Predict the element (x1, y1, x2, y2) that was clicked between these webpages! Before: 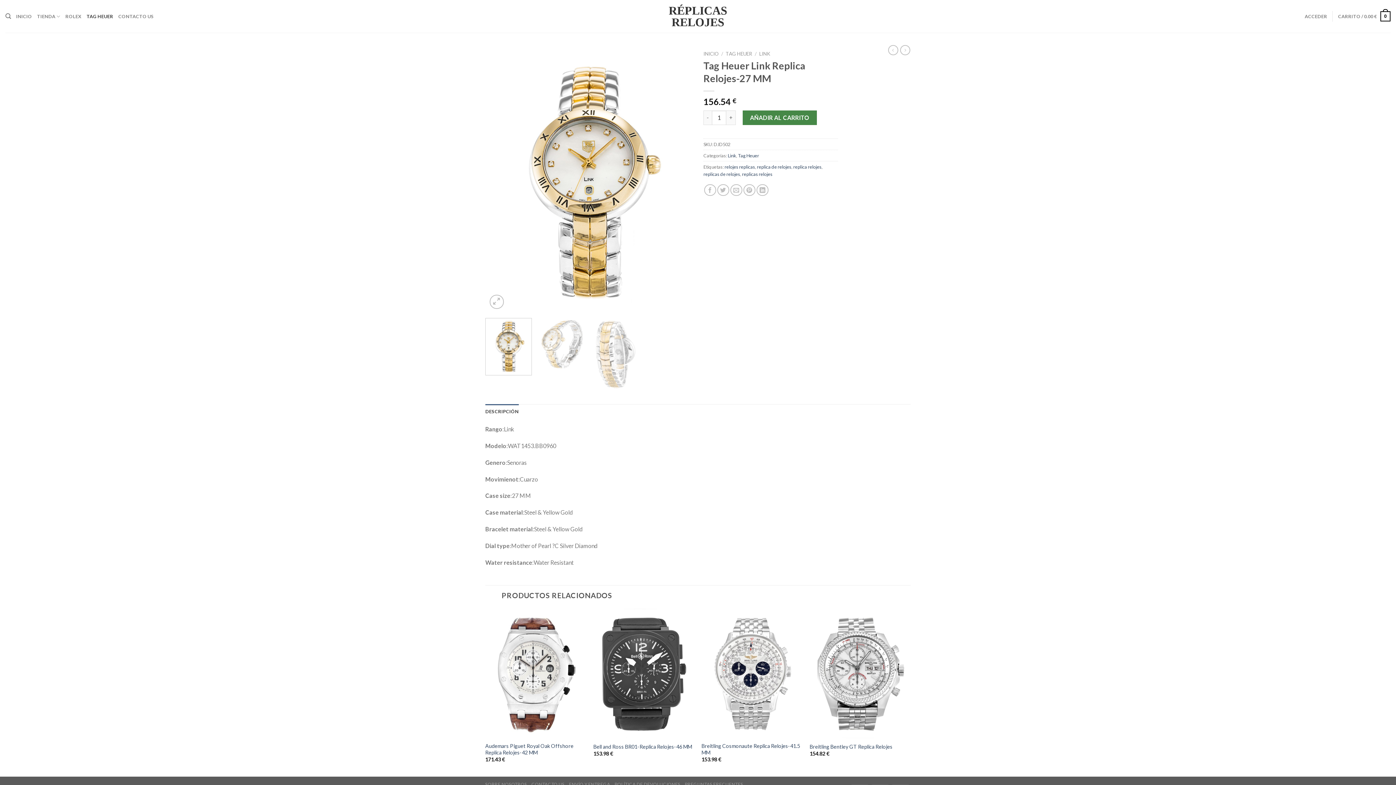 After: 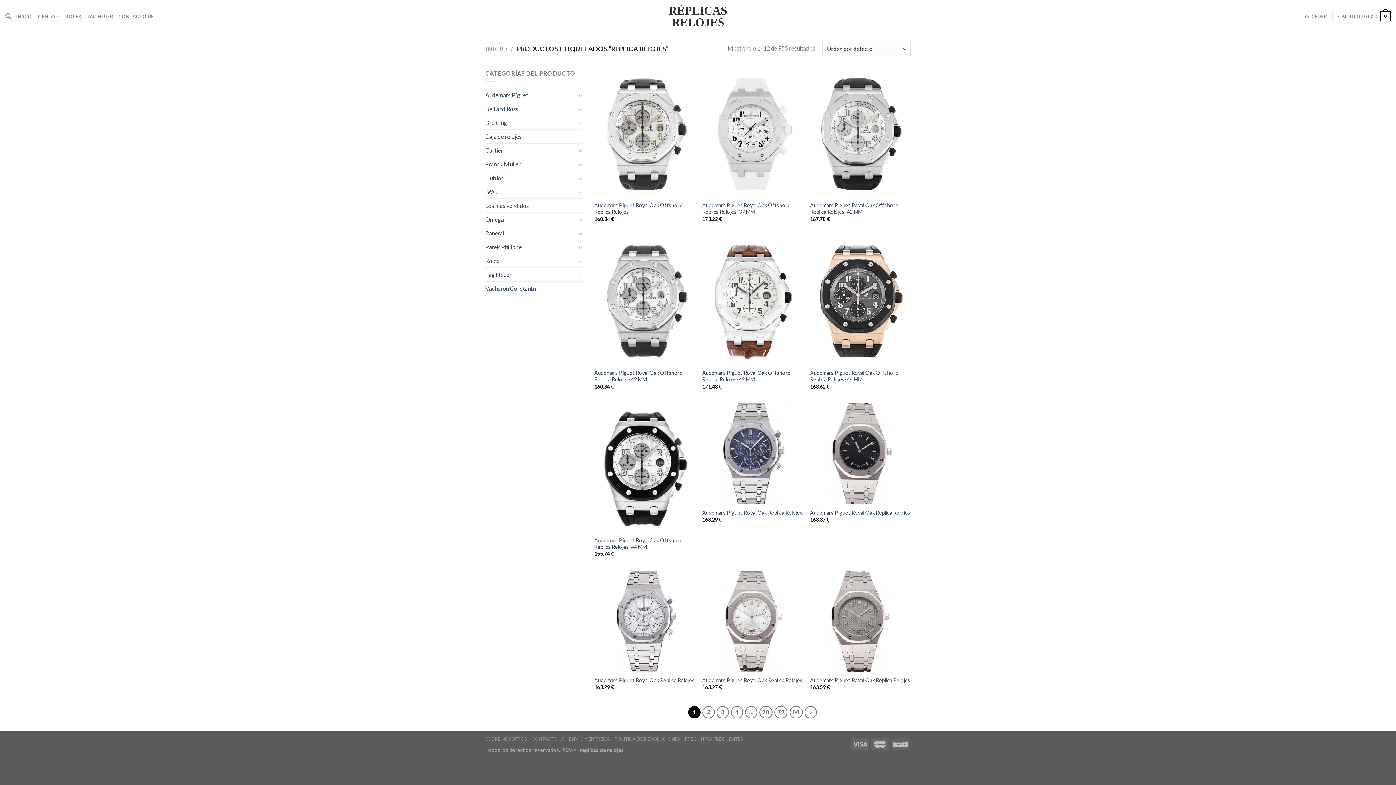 Action: bbox: (793, 163, 821, 169) label: replica relojes